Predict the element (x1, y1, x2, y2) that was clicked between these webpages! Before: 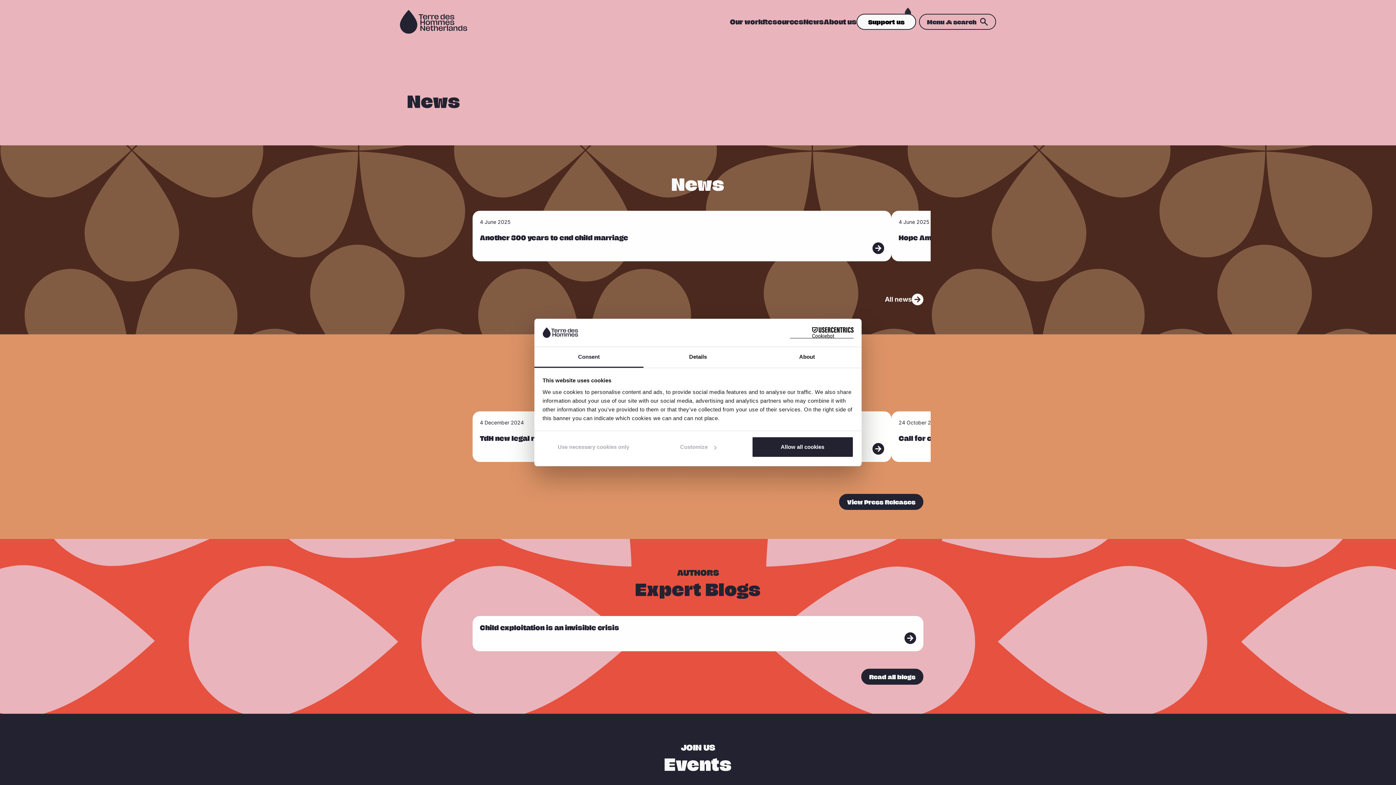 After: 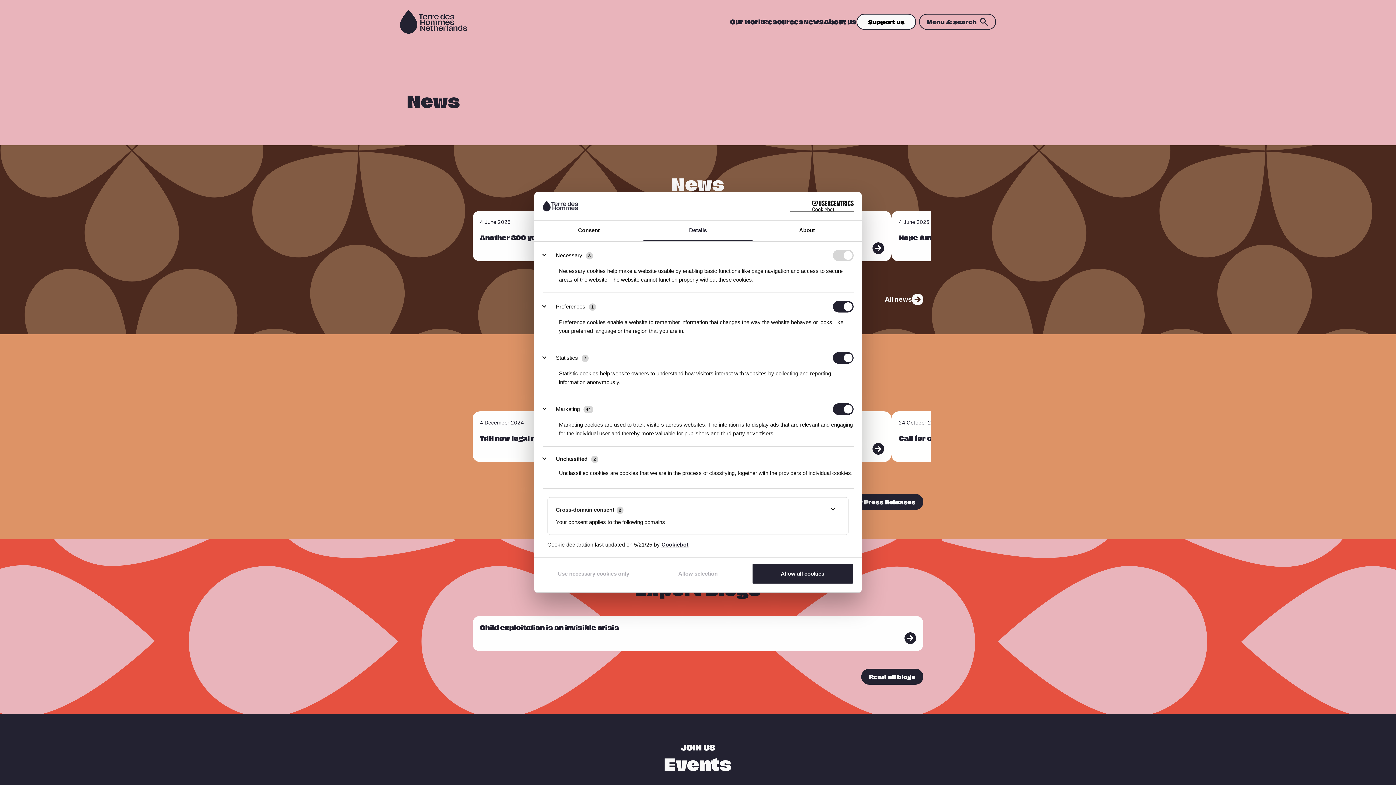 Action: bbox: (643, 347, 752, 367) label: Details